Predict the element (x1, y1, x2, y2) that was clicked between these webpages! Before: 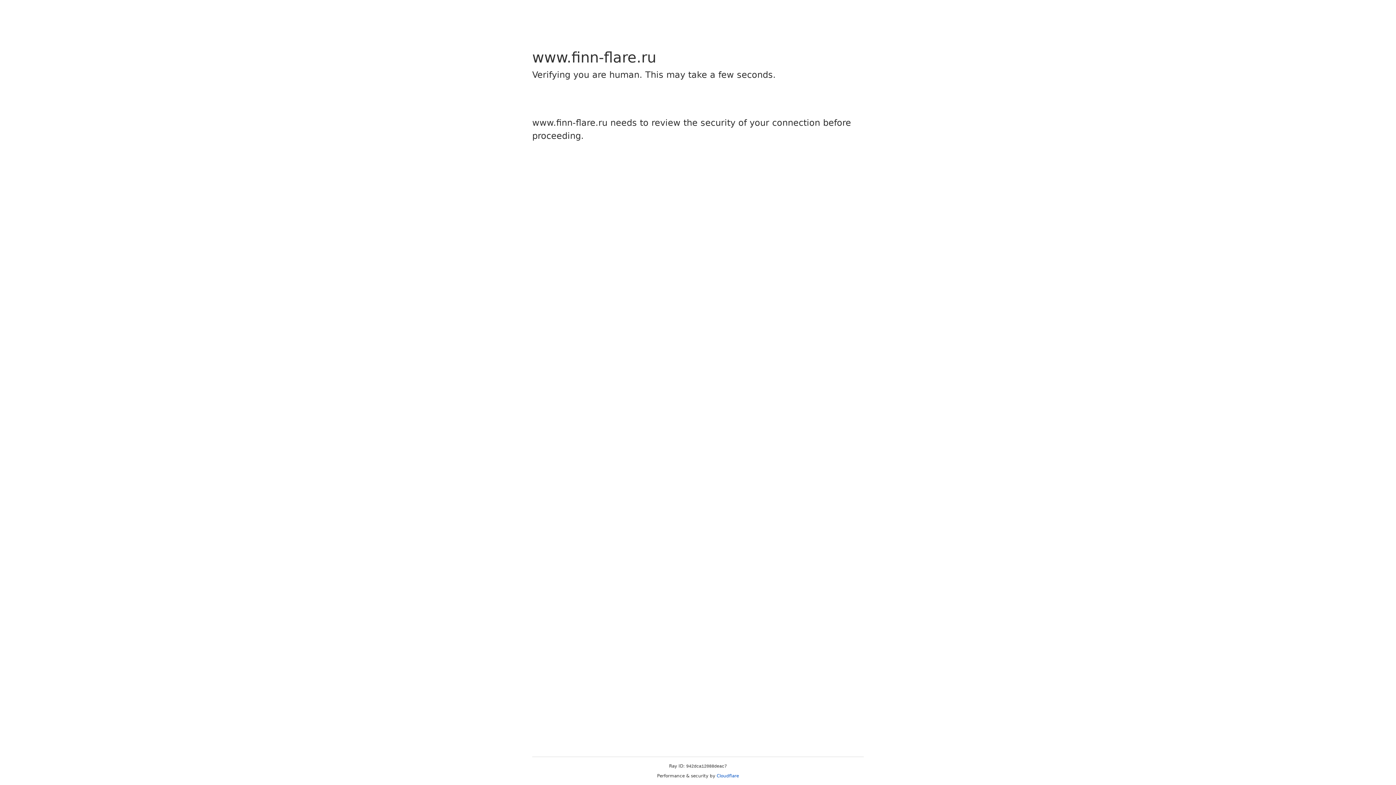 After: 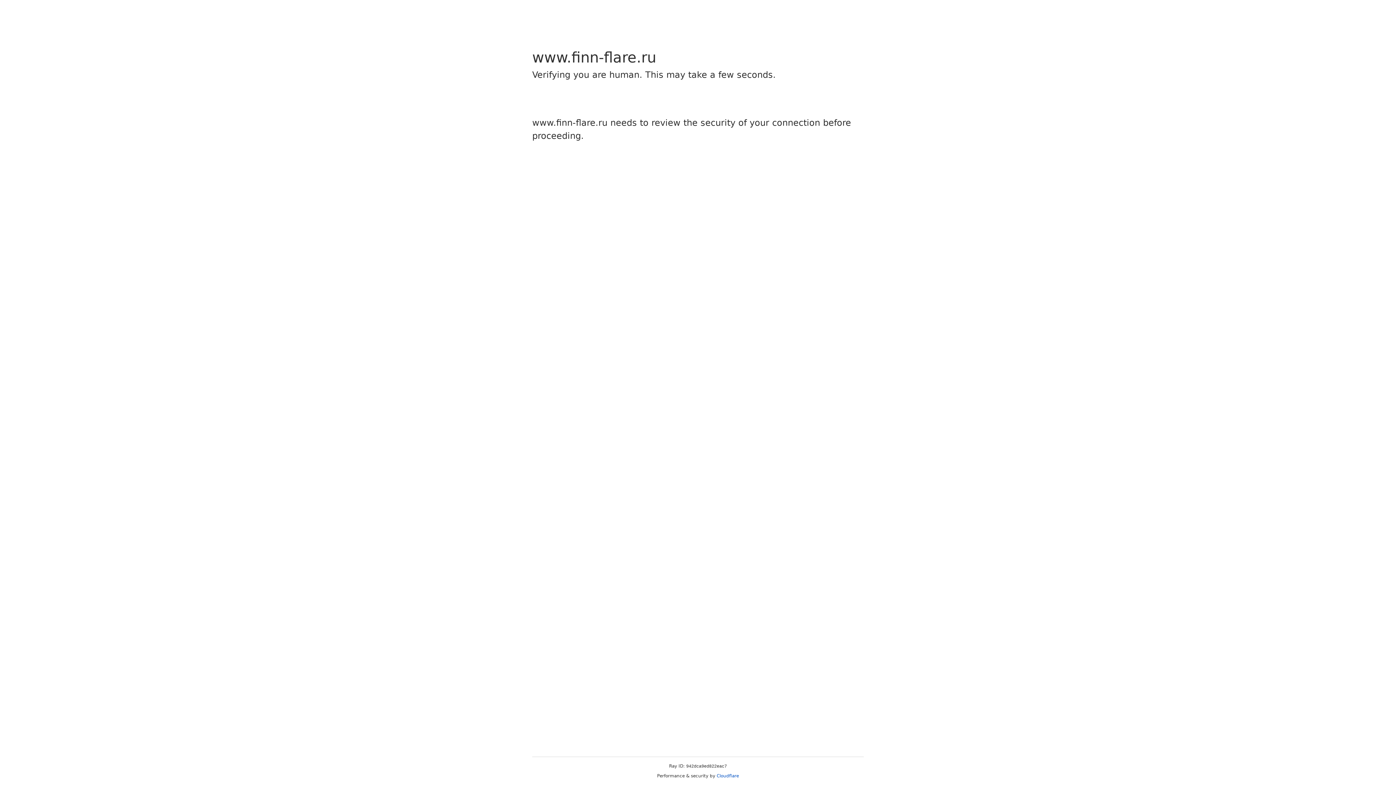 Action: label: Cloudflare bbox: (716, 773, 739, 778)